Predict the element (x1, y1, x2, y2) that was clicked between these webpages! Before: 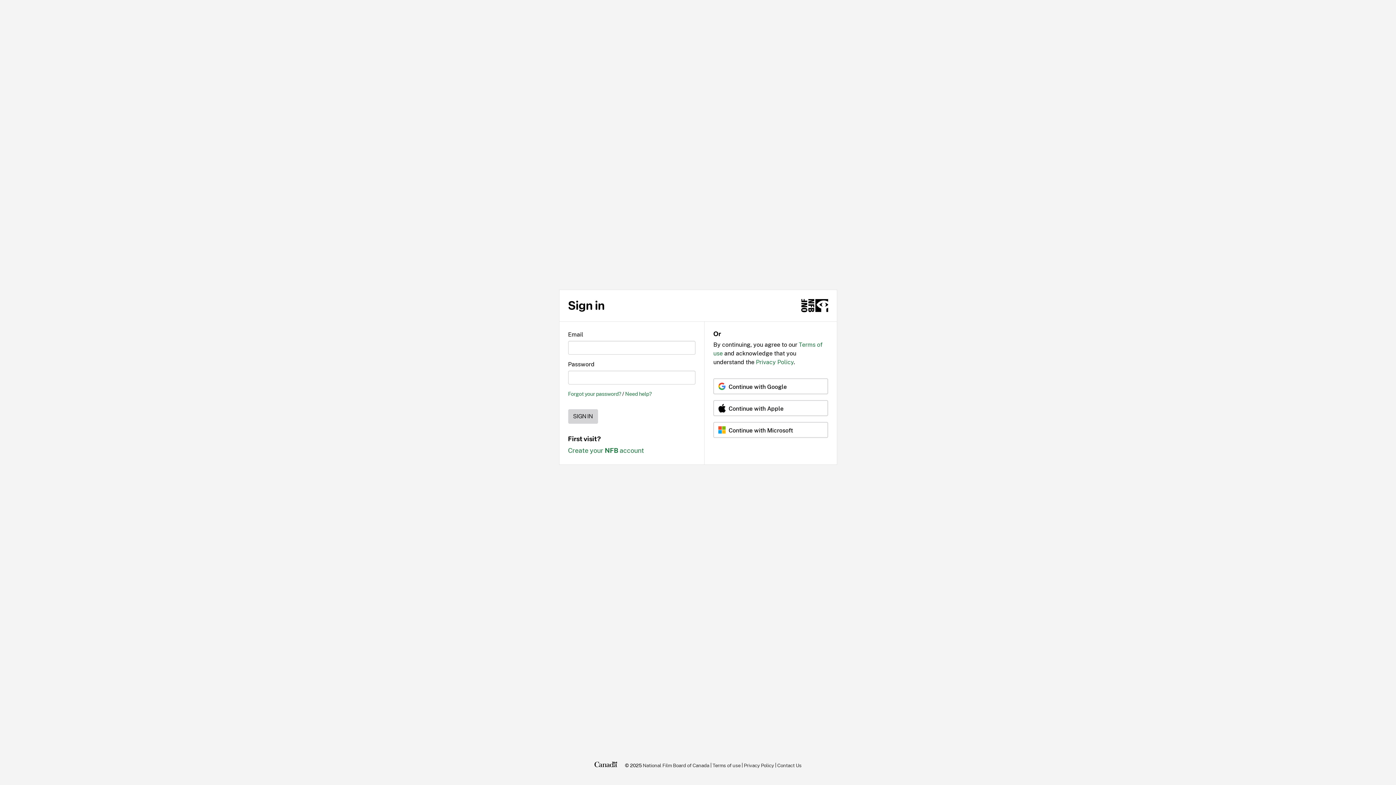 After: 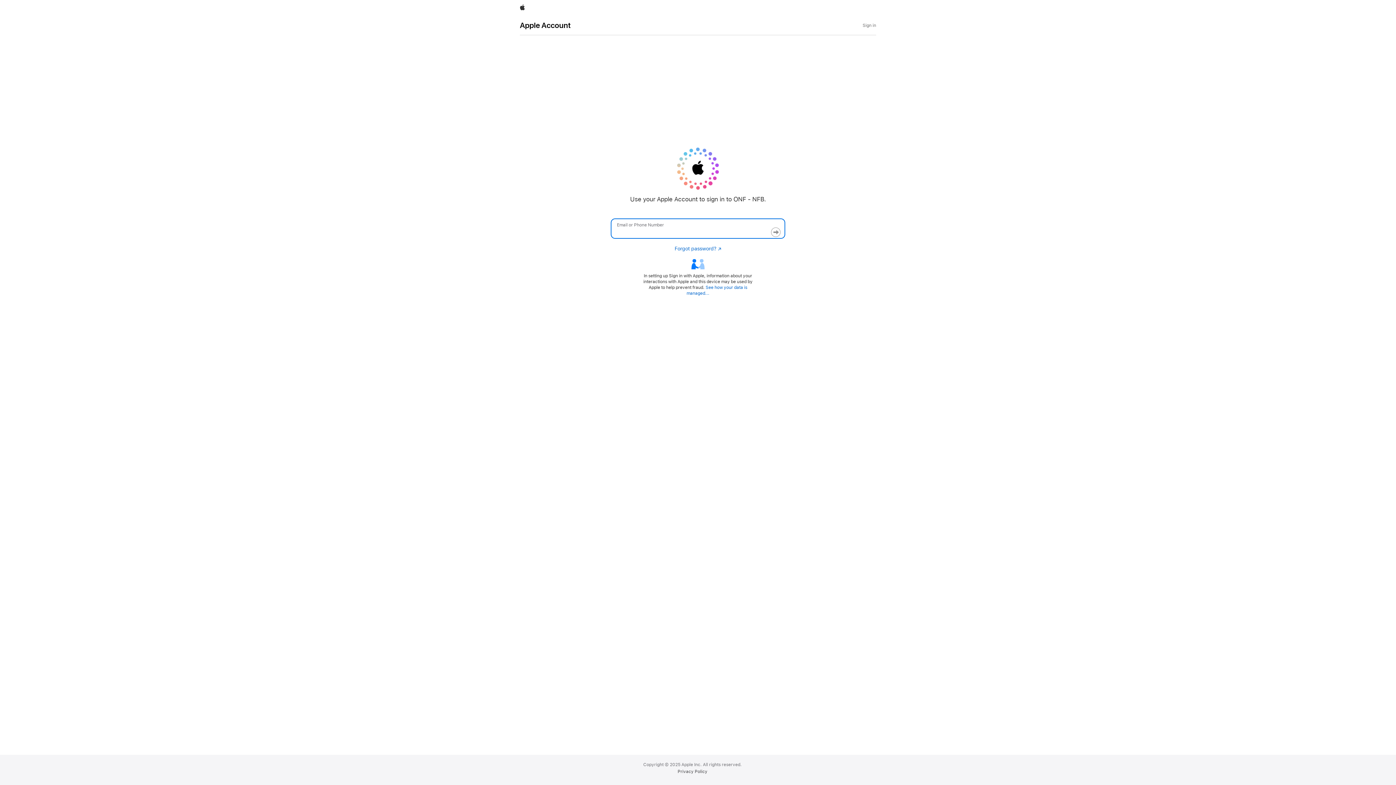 Action: bbox: (713, 400, 828, 416) label: Continue with Apple